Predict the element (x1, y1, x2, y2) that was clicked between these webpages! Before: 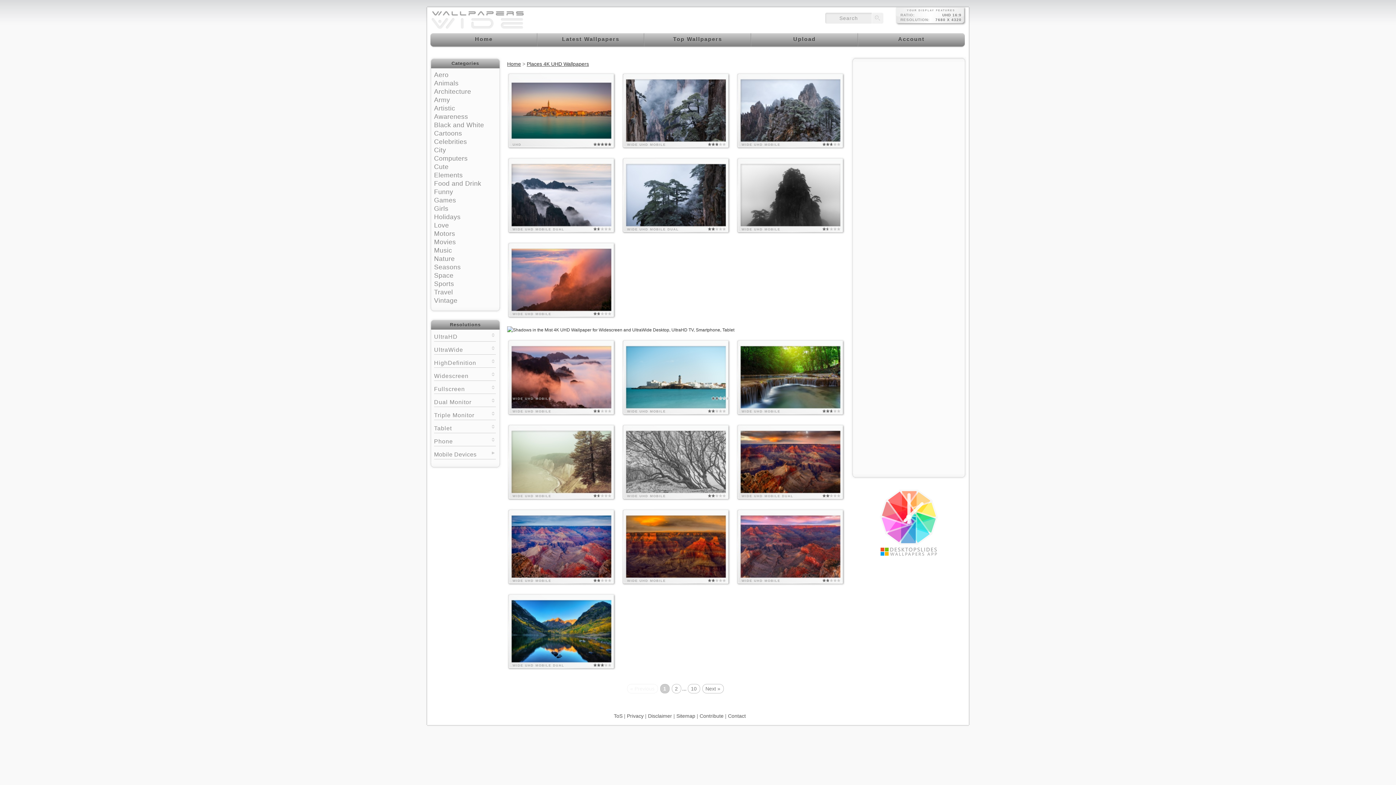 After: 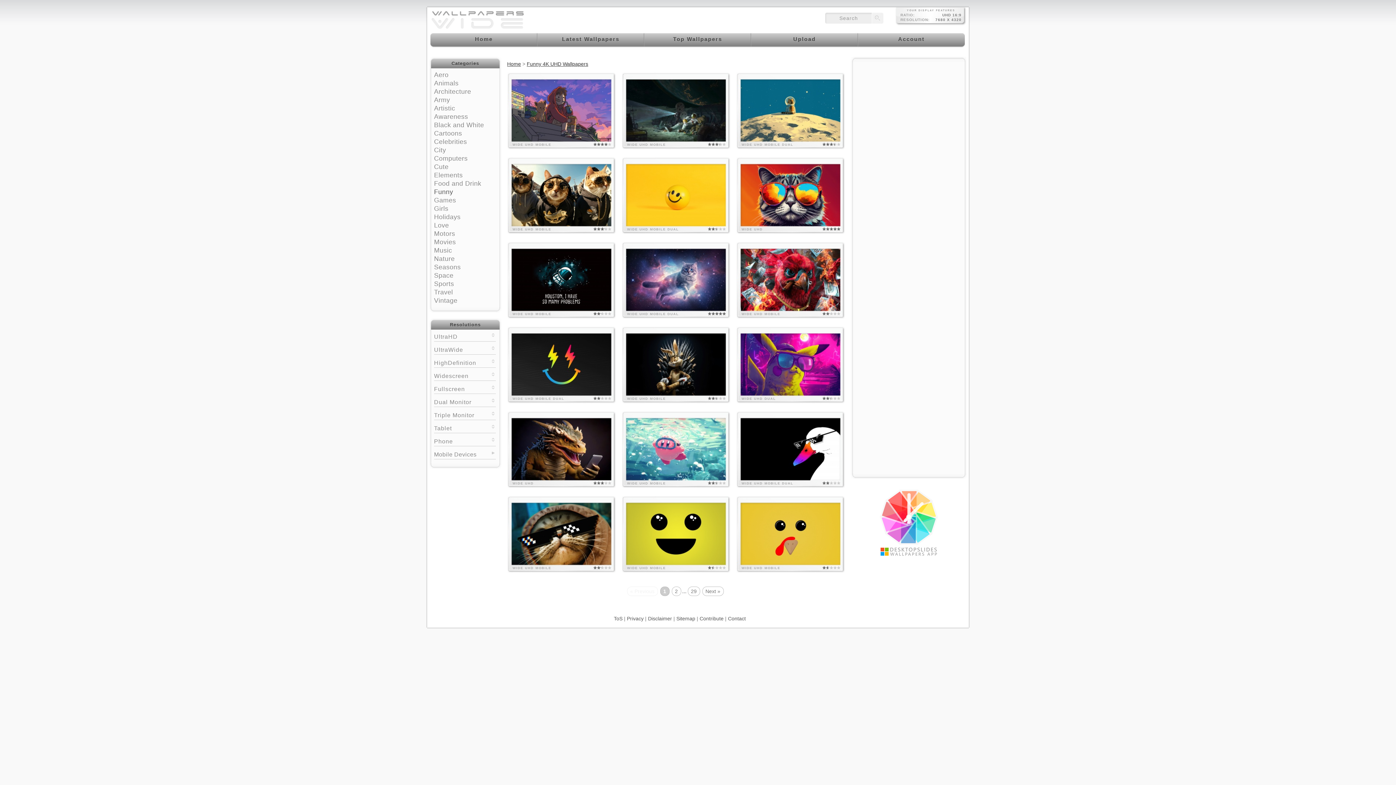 Action: bbox: (434, 188, 453, 195) label: Funny